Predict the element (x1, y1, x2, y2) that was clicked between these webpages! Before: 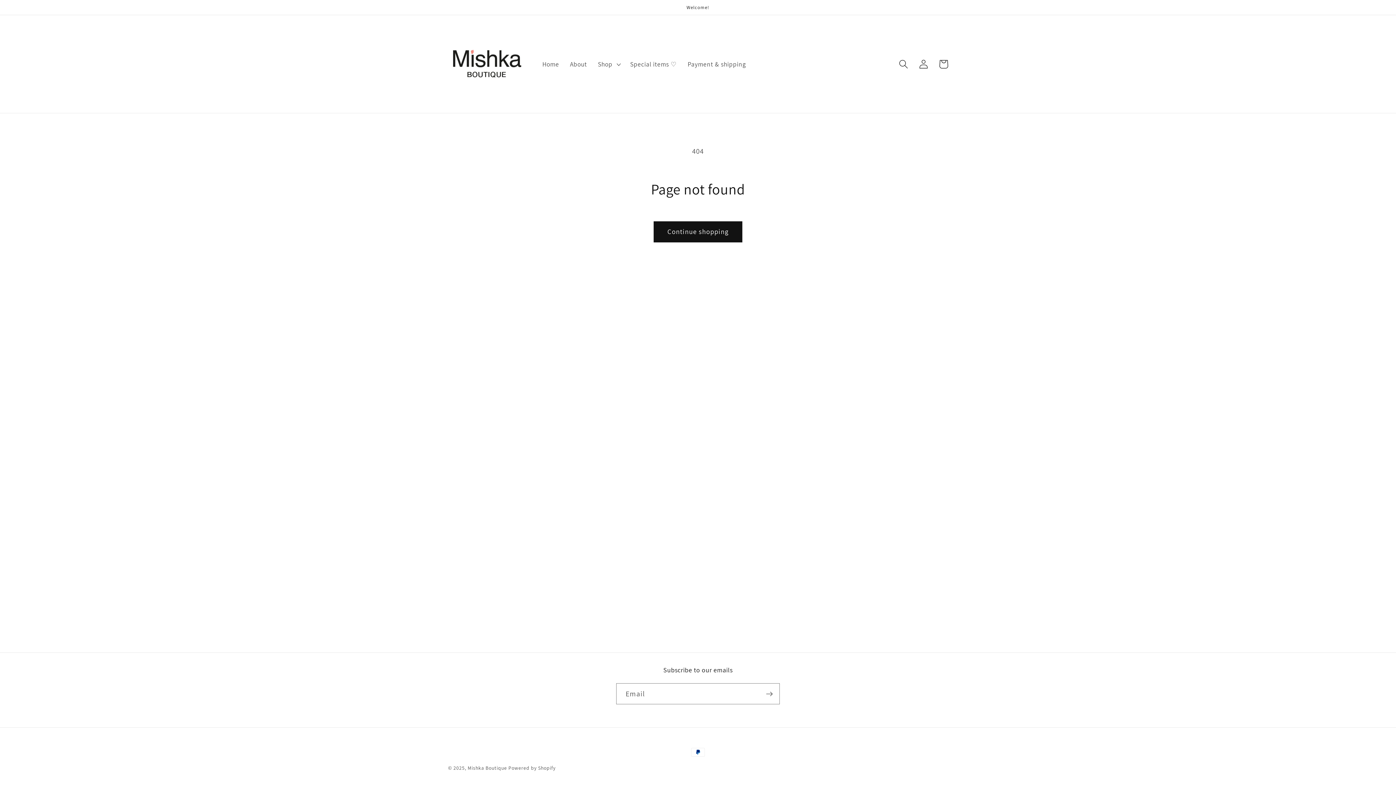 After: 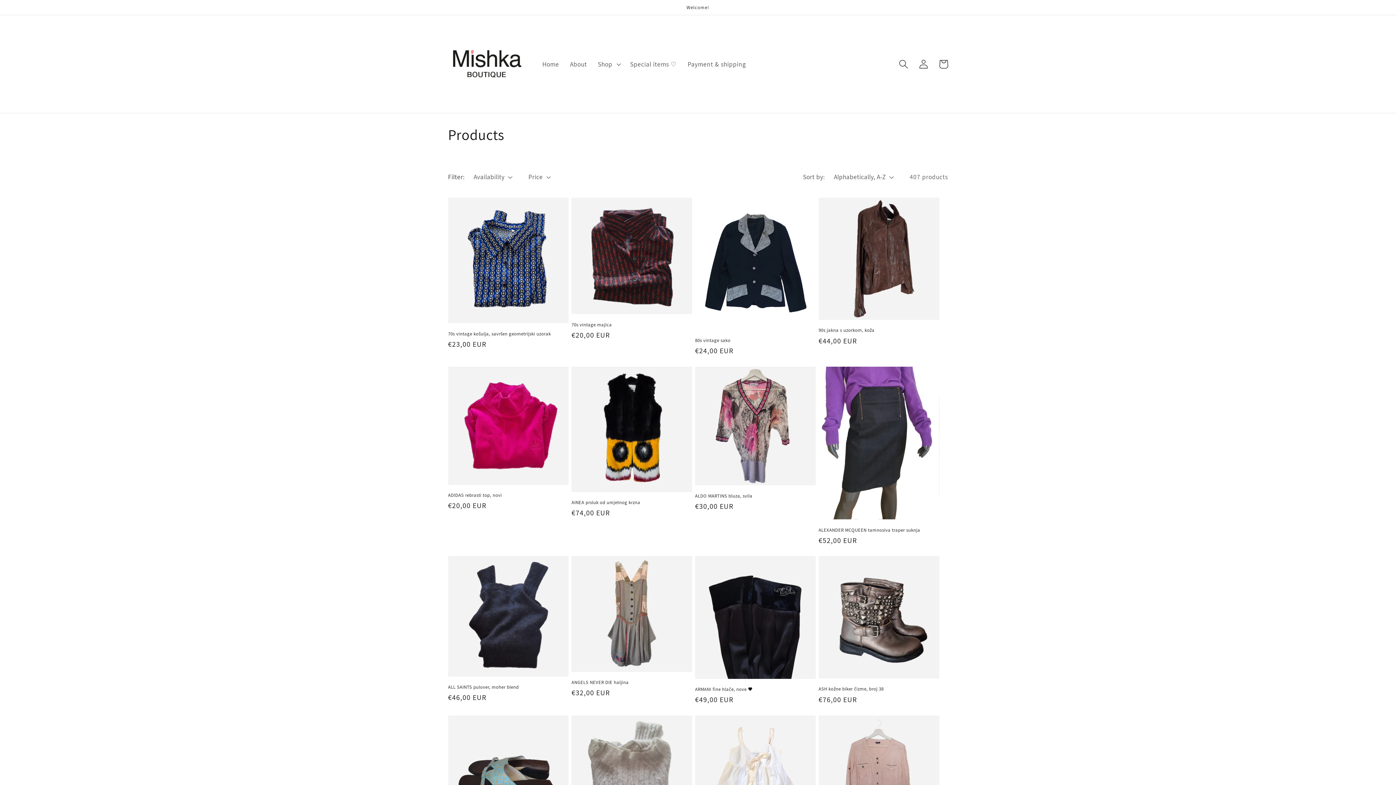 Action: label: Continue shopping bbox: (653, 221, 742, 242)